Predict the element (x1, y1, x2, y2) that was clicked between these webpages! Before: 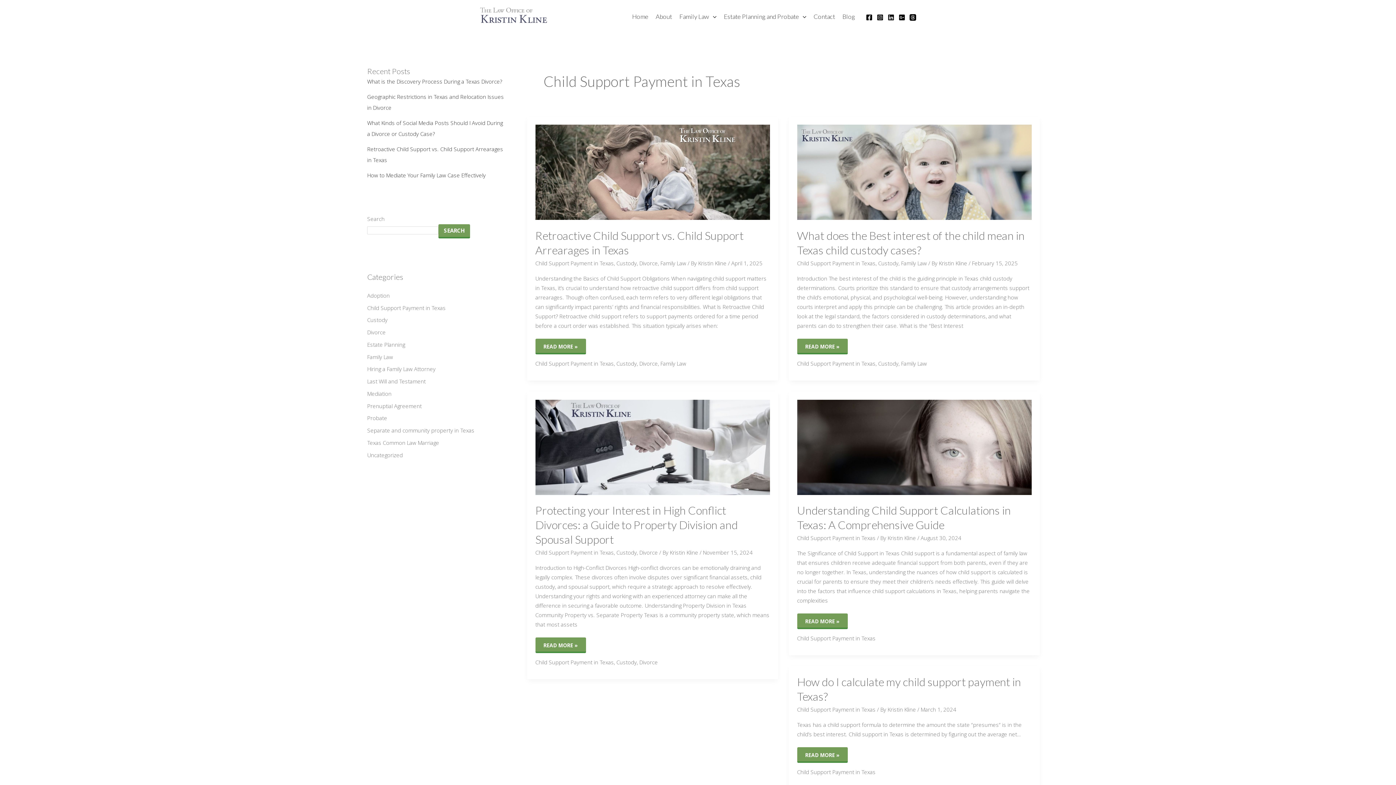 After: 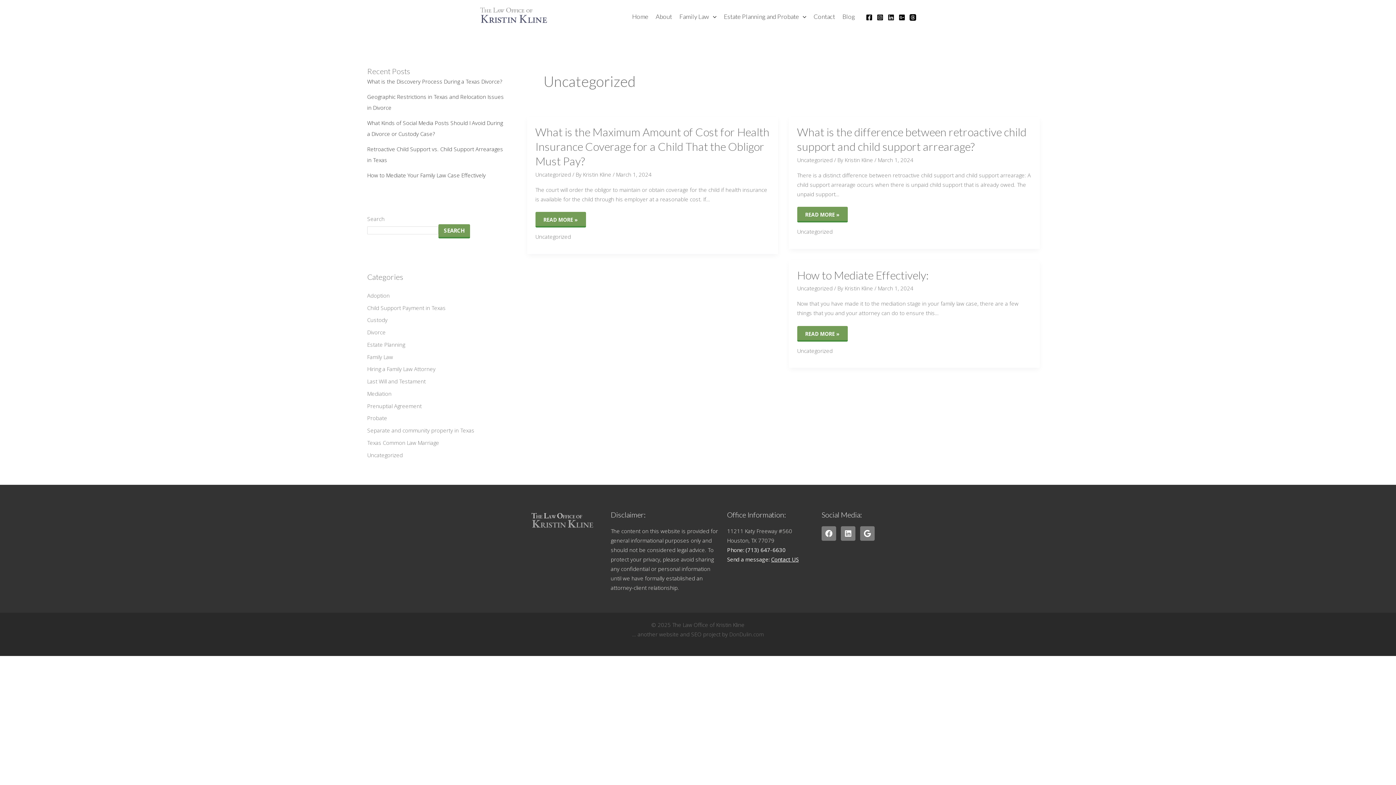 Action: label: Uncategorized bbox: (367, 451, 402, 458)